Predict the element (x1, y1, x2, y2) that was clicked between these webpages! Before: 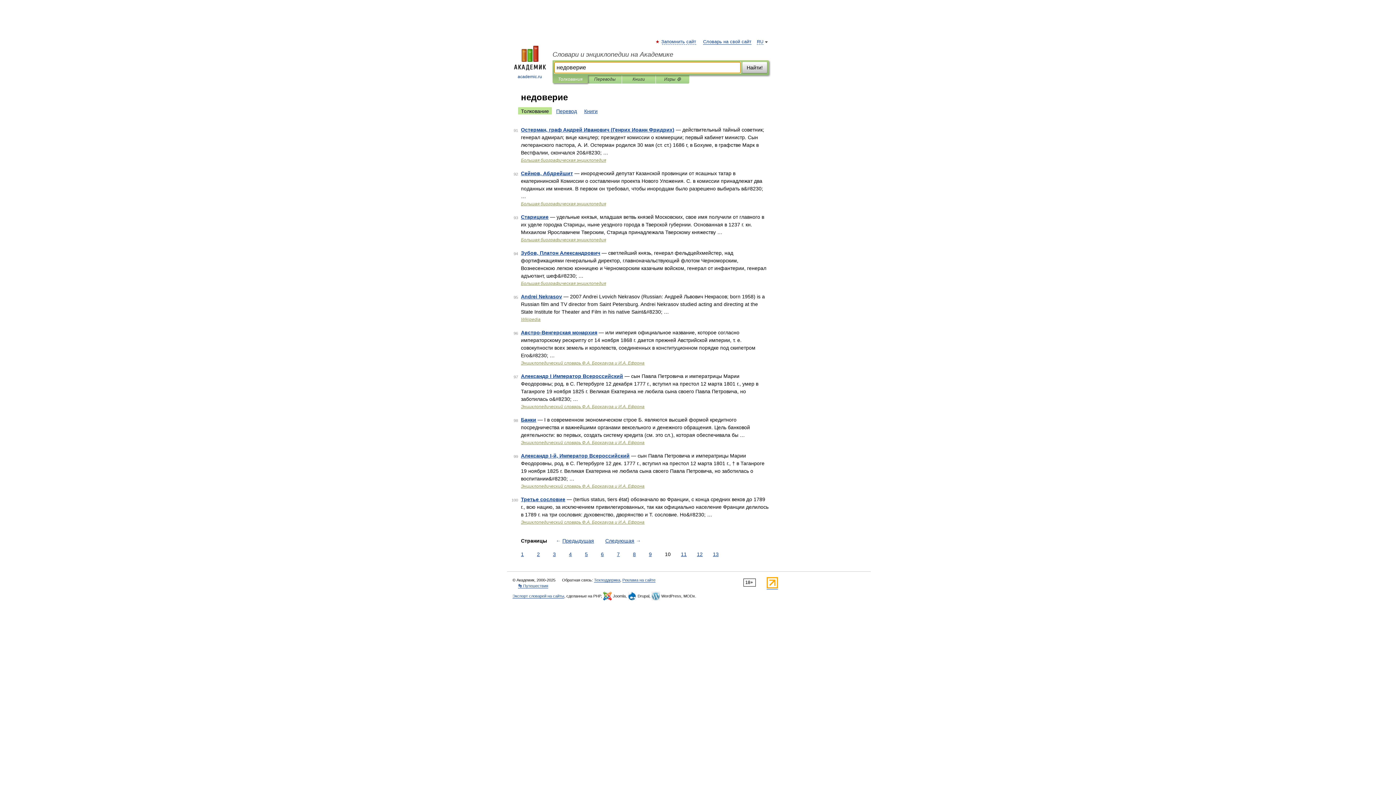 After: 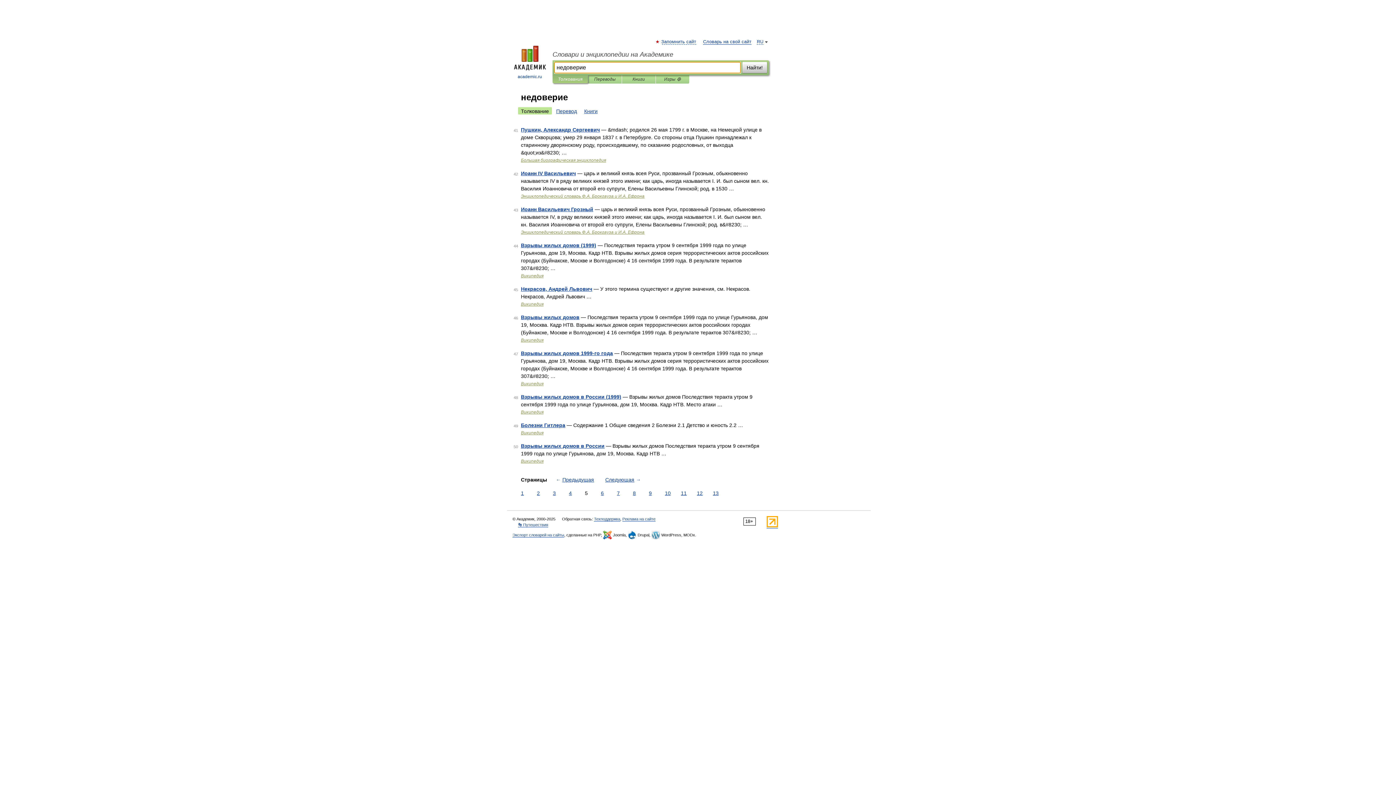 Action: label: 5 bbox: (583, 550, 589, 558)